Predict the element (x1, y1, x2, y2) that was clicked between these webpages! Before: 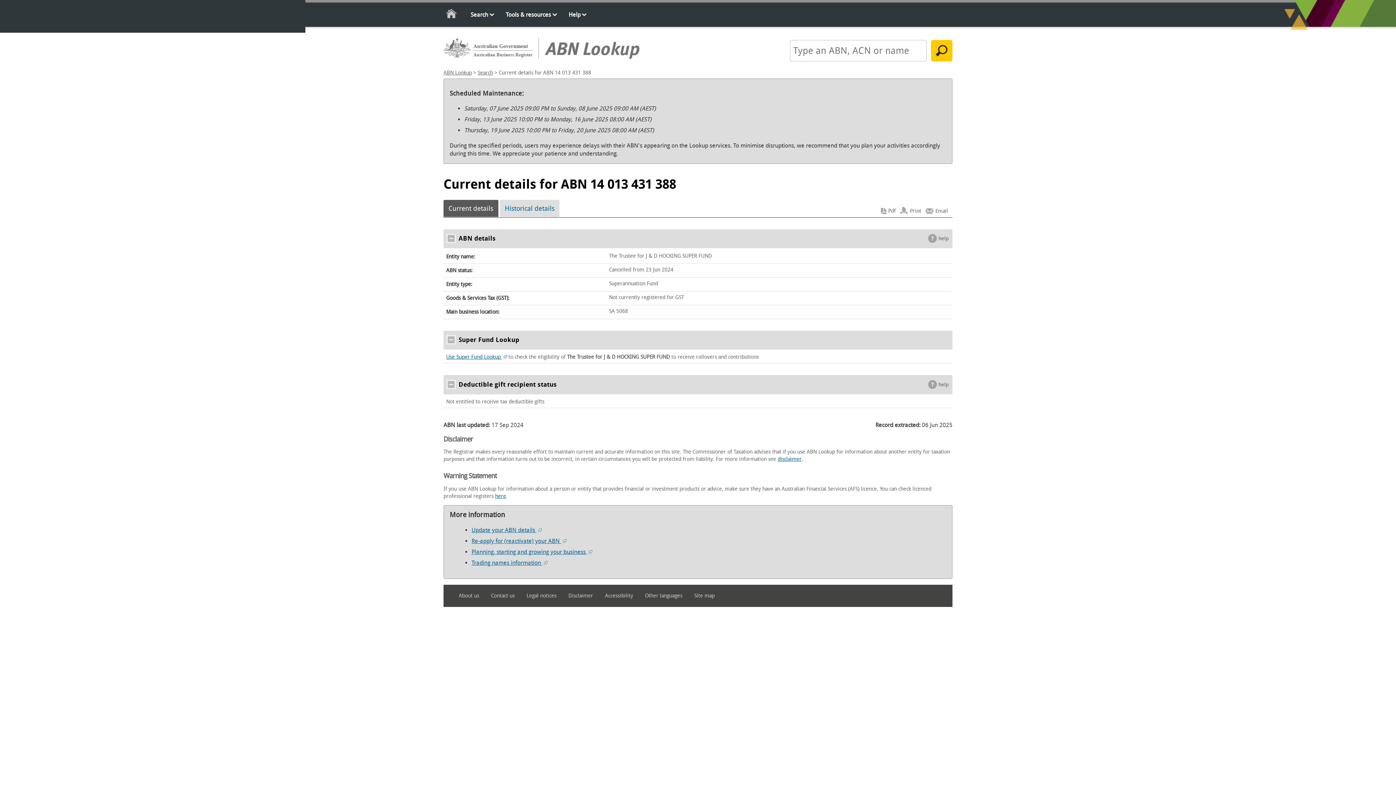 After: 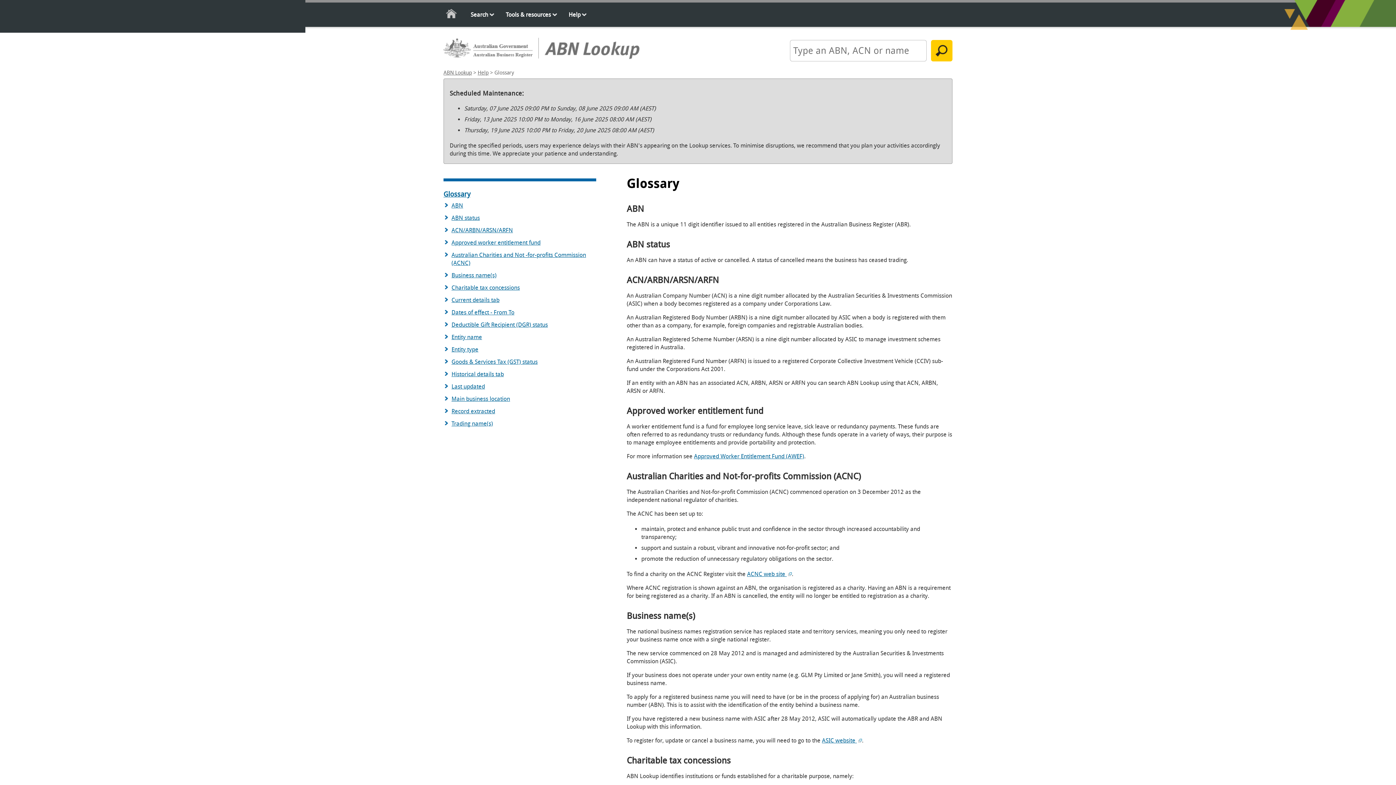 Action: bbox: (928, 234, 952, 242) label: help